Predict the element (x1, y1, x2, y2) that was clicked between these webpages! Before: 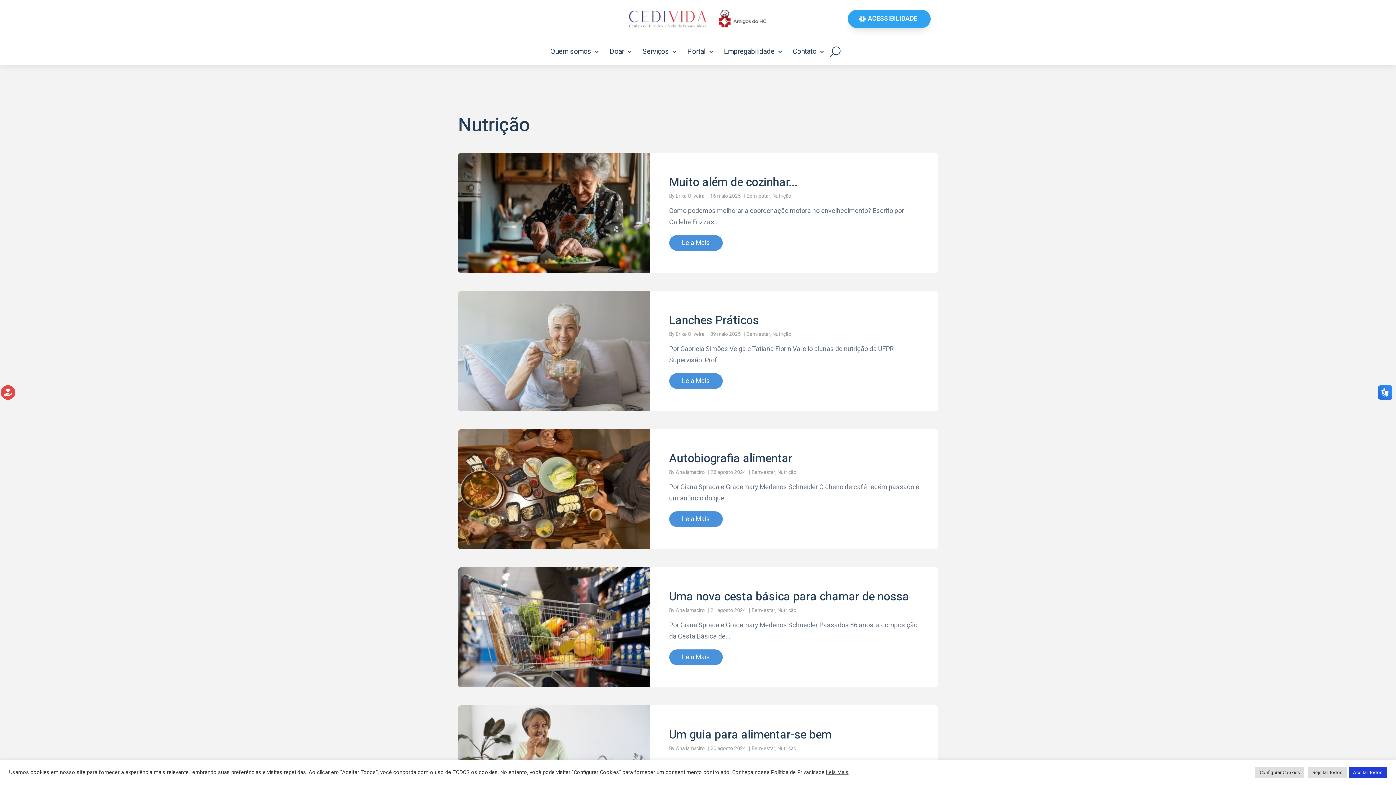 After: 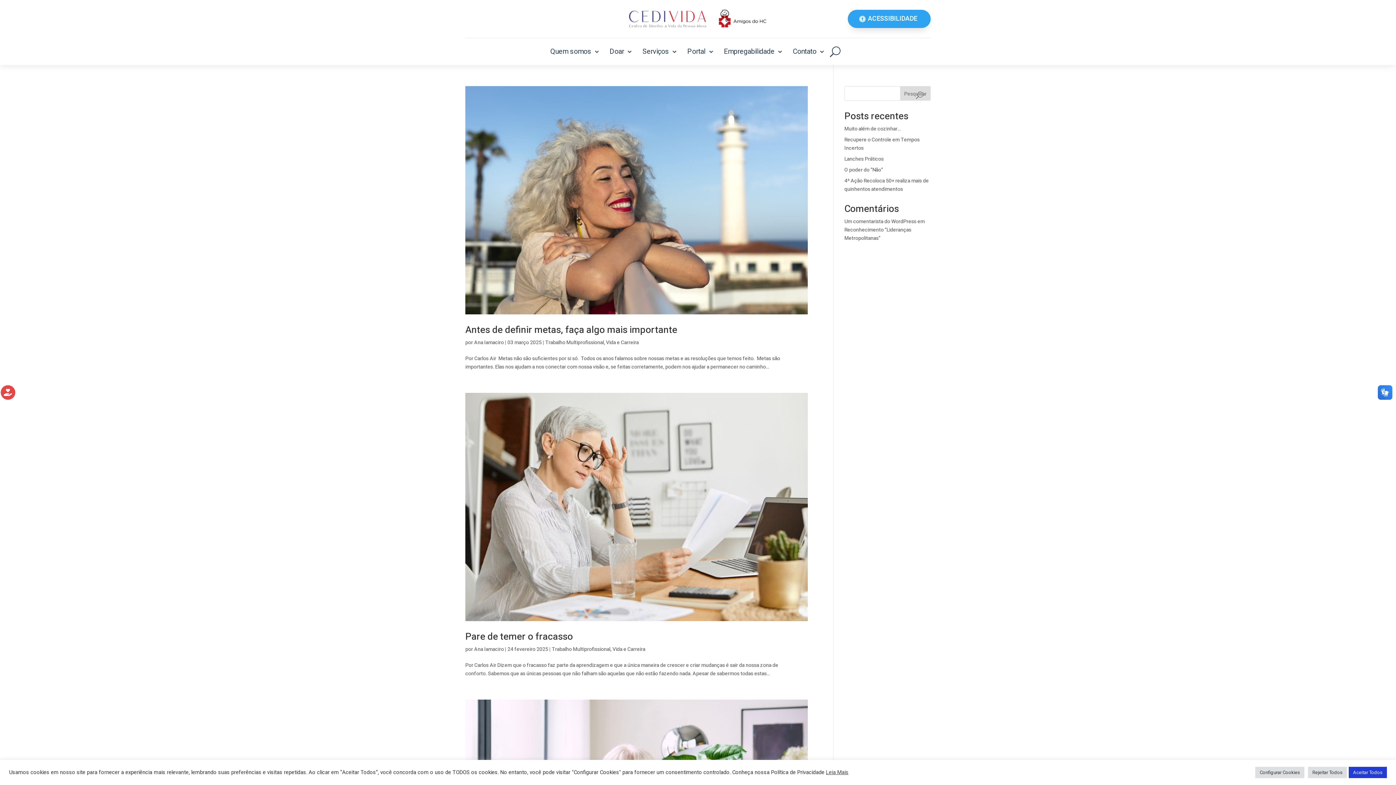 Action: label: Ana Iamaciro bbox: (675, 606, 704, 614)